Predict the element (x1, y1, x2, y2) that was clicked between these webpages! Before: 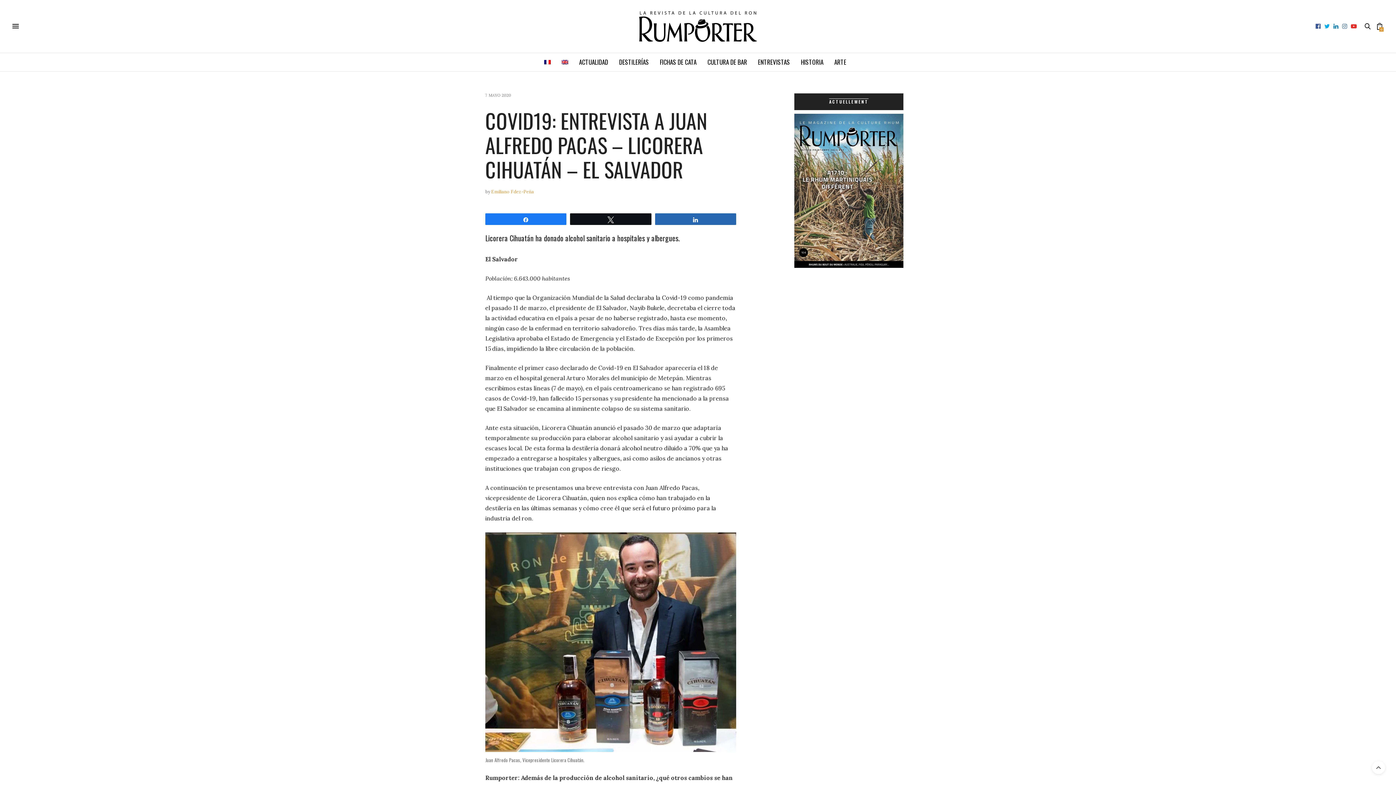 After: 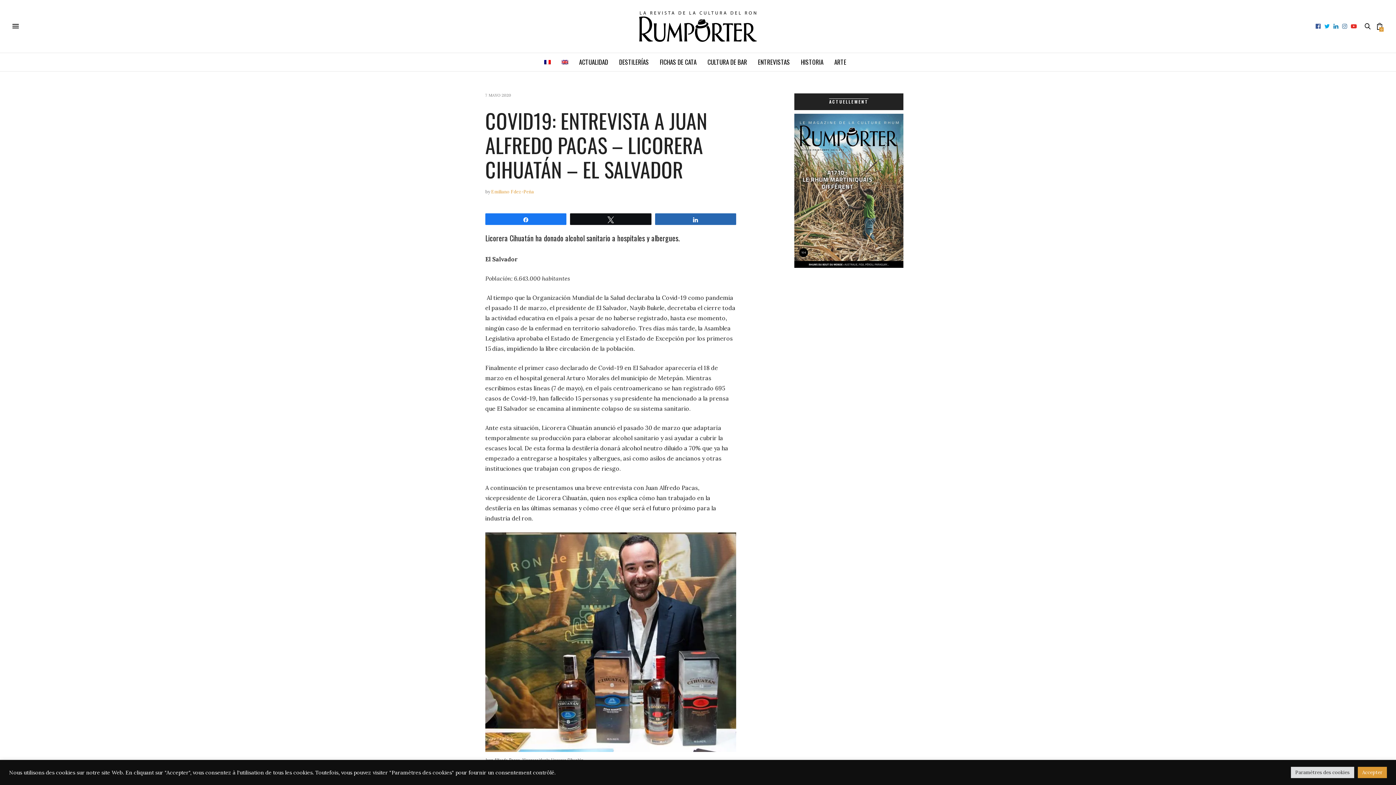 Action: label: Twittear bbox: (570, 213, 651, 224)